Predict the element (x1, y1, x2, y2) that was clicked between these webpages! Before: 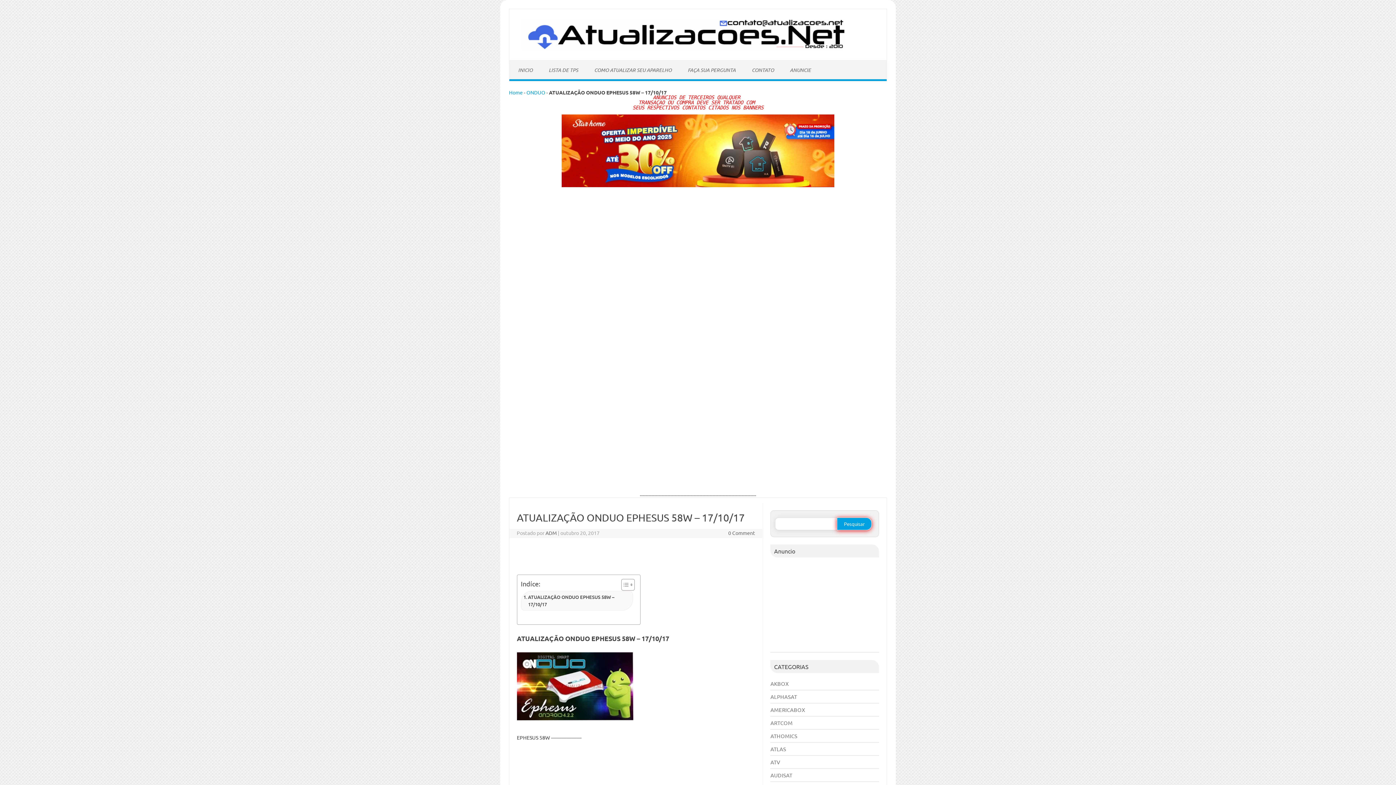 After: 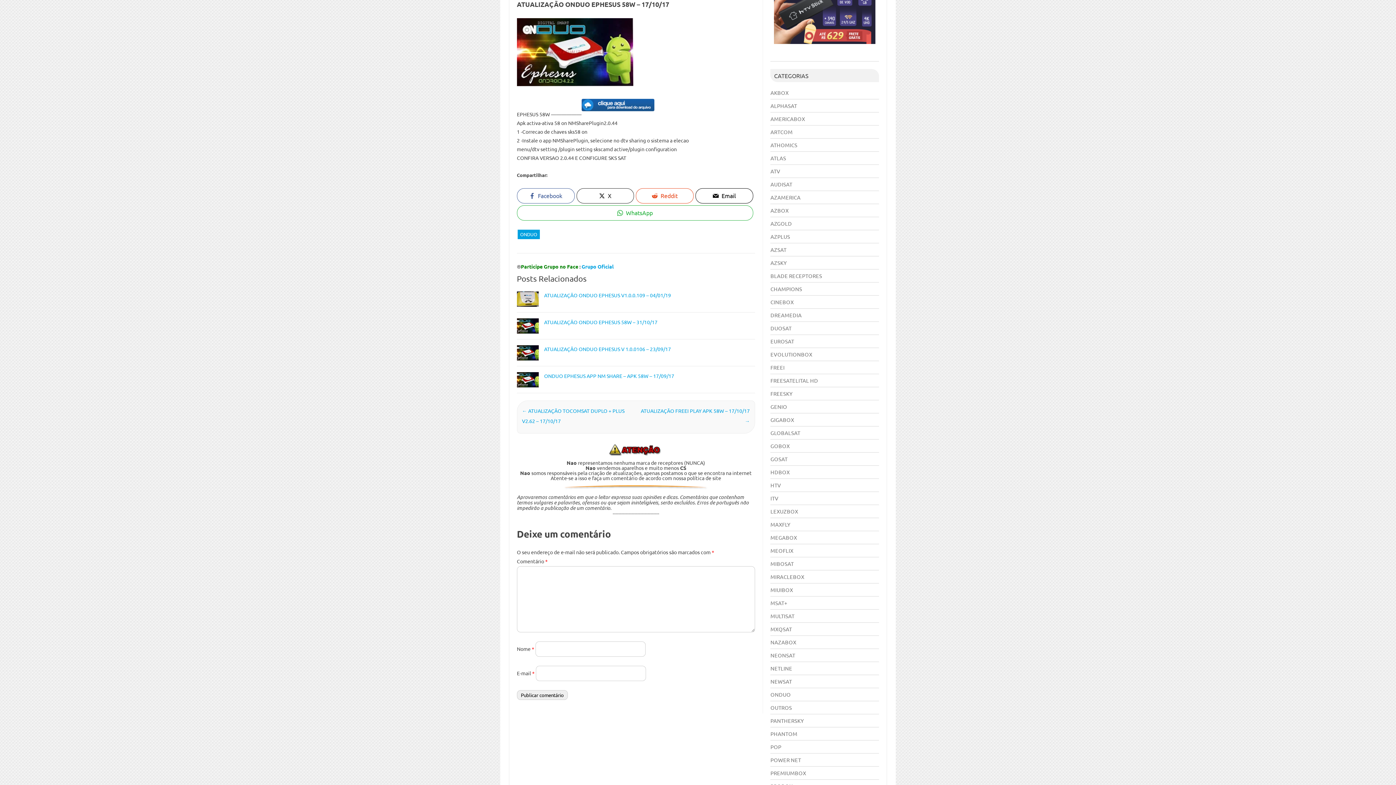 Action: label: ATUALIZAÇÃO ONDUO EPHESUS 58W – 17/10/17 bbox: (523, 593, 630, 608)